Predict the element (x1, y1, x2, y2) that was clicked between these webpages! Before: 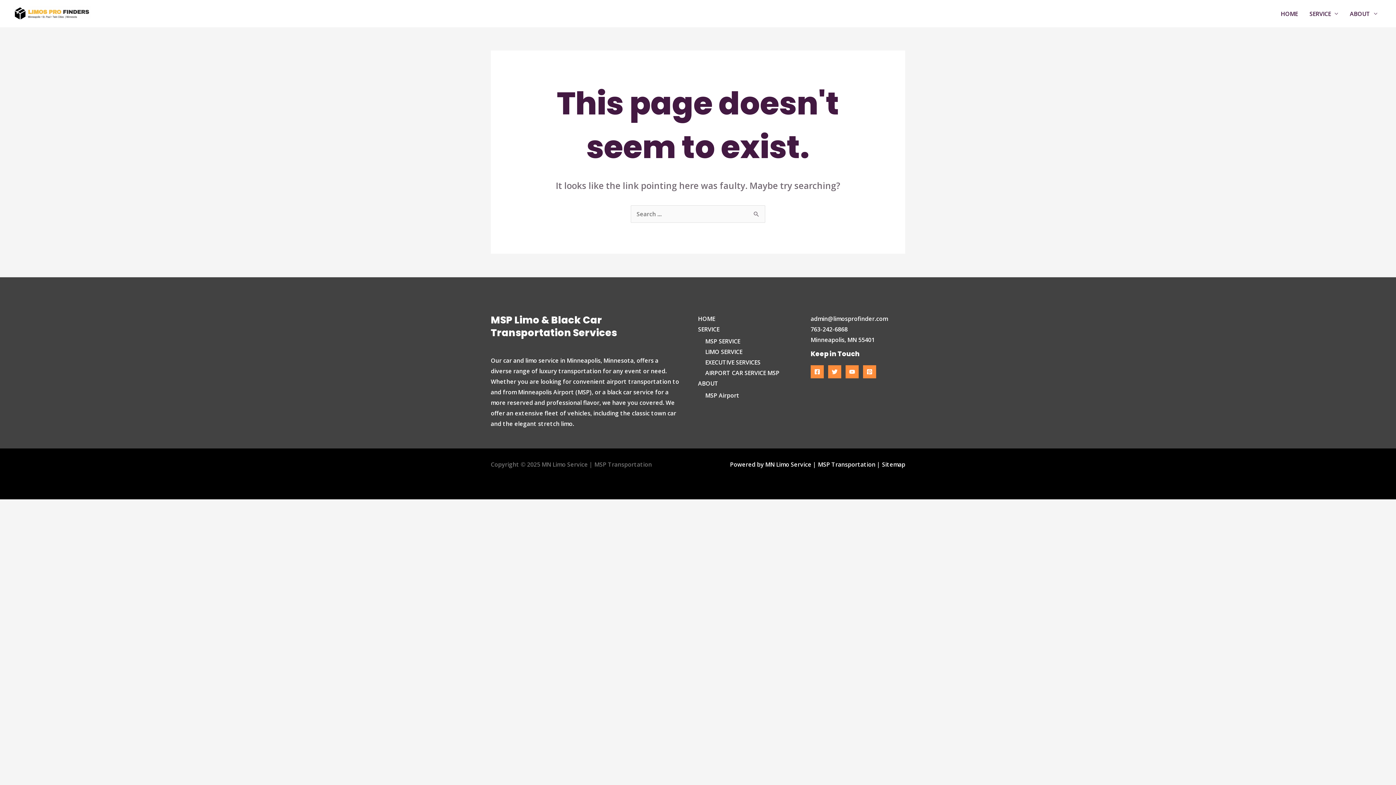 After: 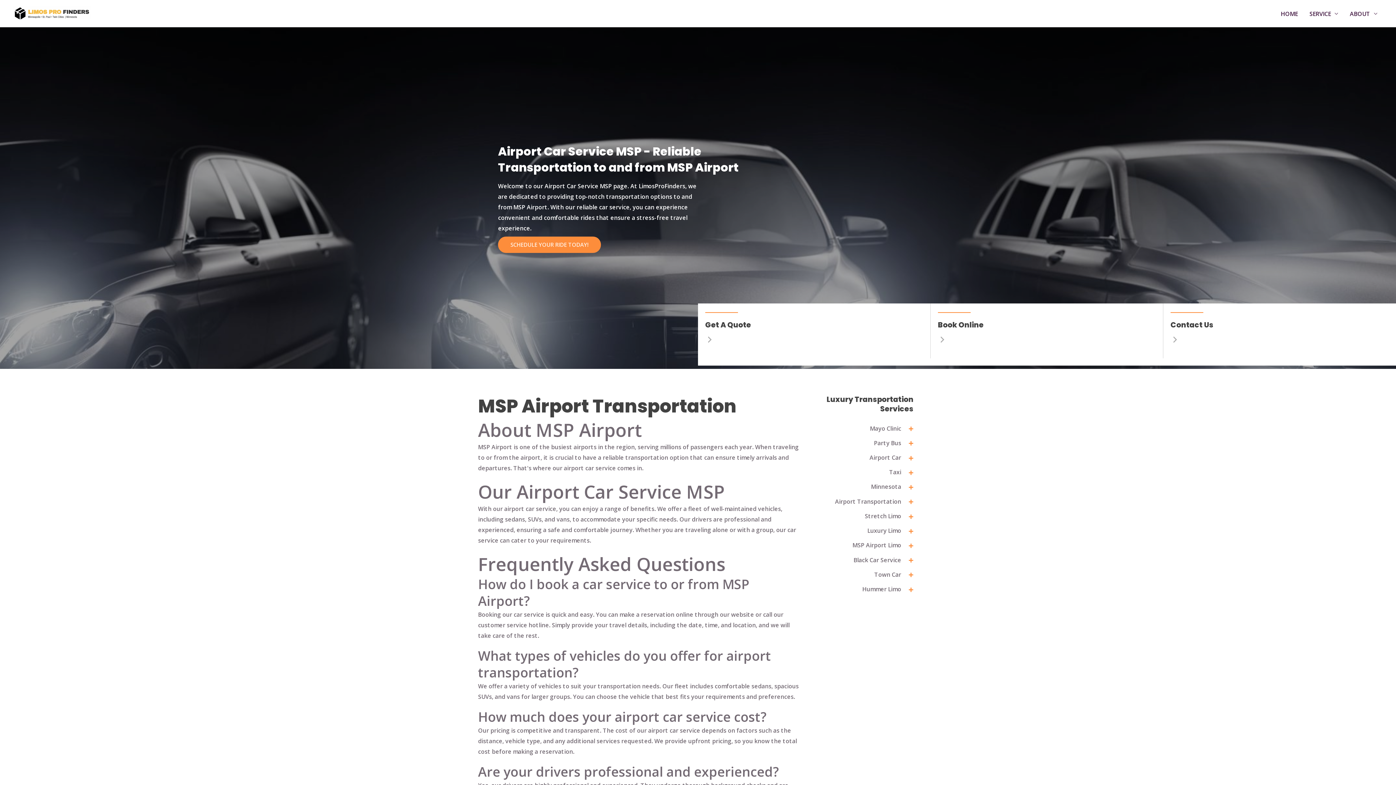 Action: label: AIRPORT CAR SERVICE MSP bbox: (705, 369, 779, 377)